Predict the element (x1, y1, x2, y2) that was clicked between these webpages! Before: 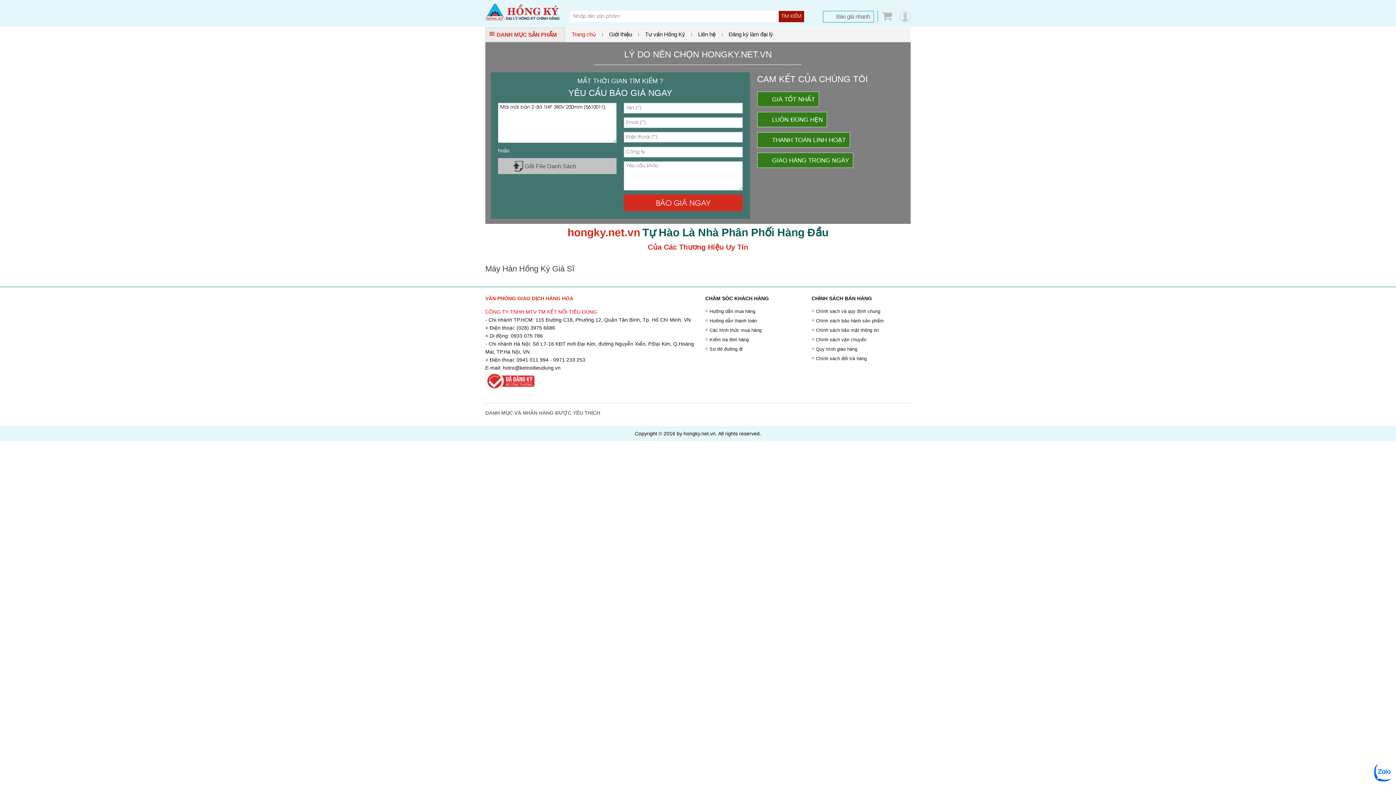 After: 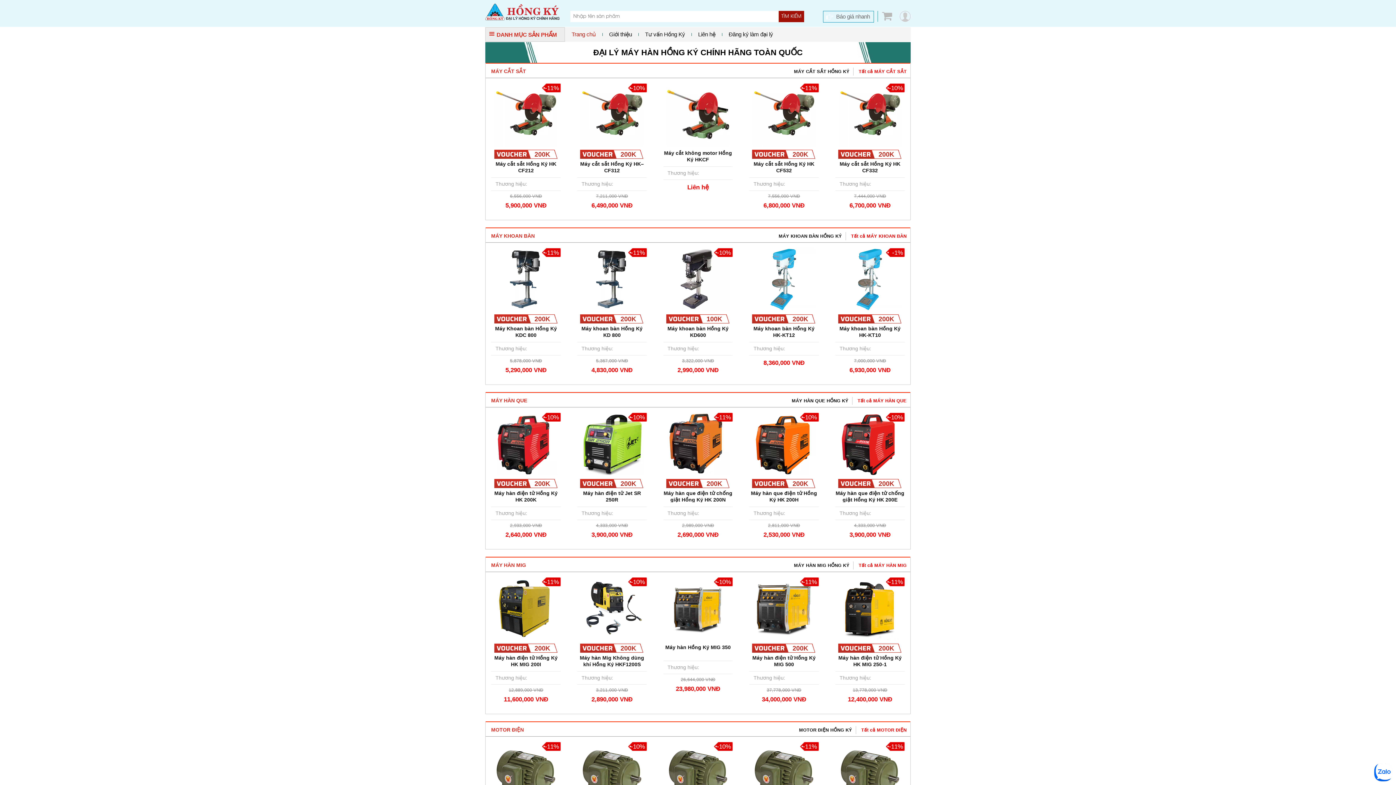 Action: bbox: (565, 27, 602, 41) label: Trang chủ